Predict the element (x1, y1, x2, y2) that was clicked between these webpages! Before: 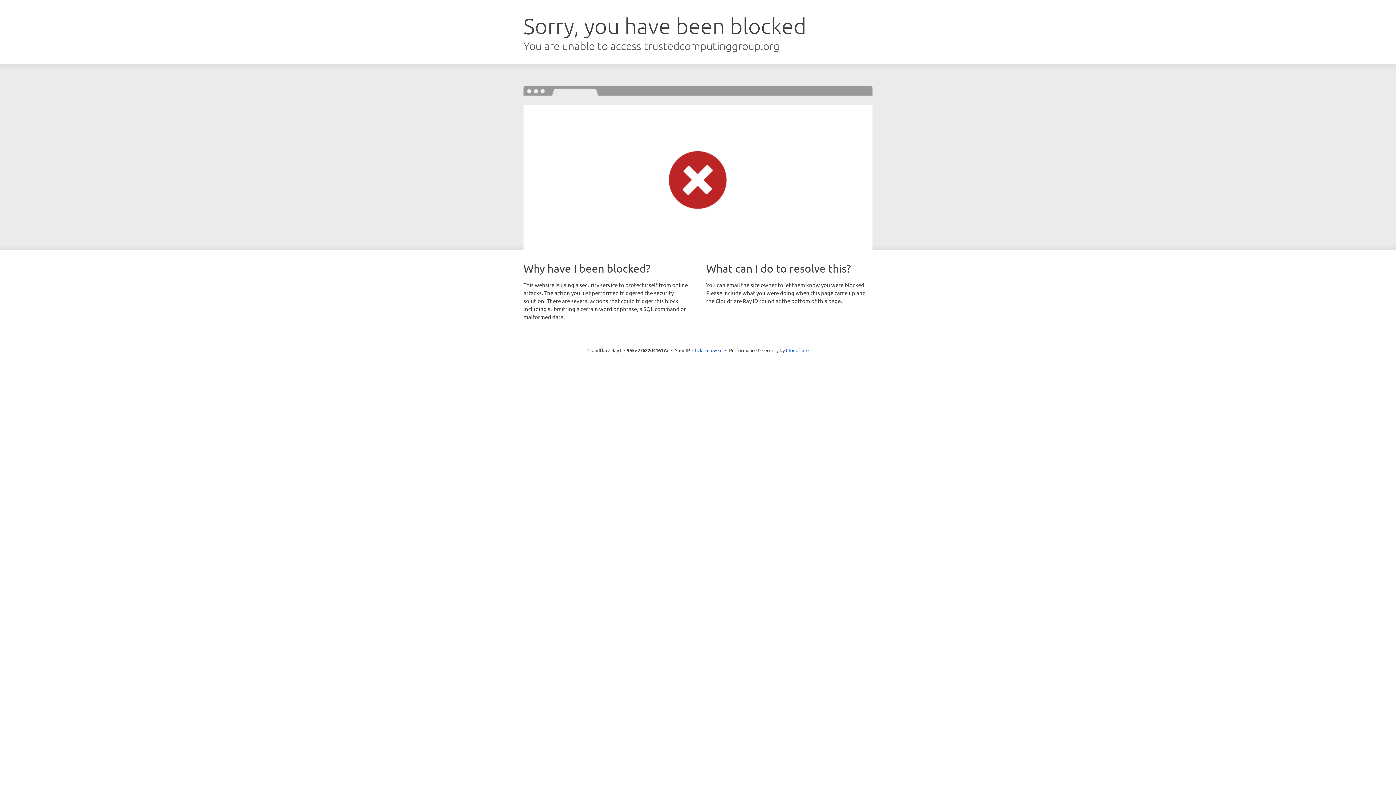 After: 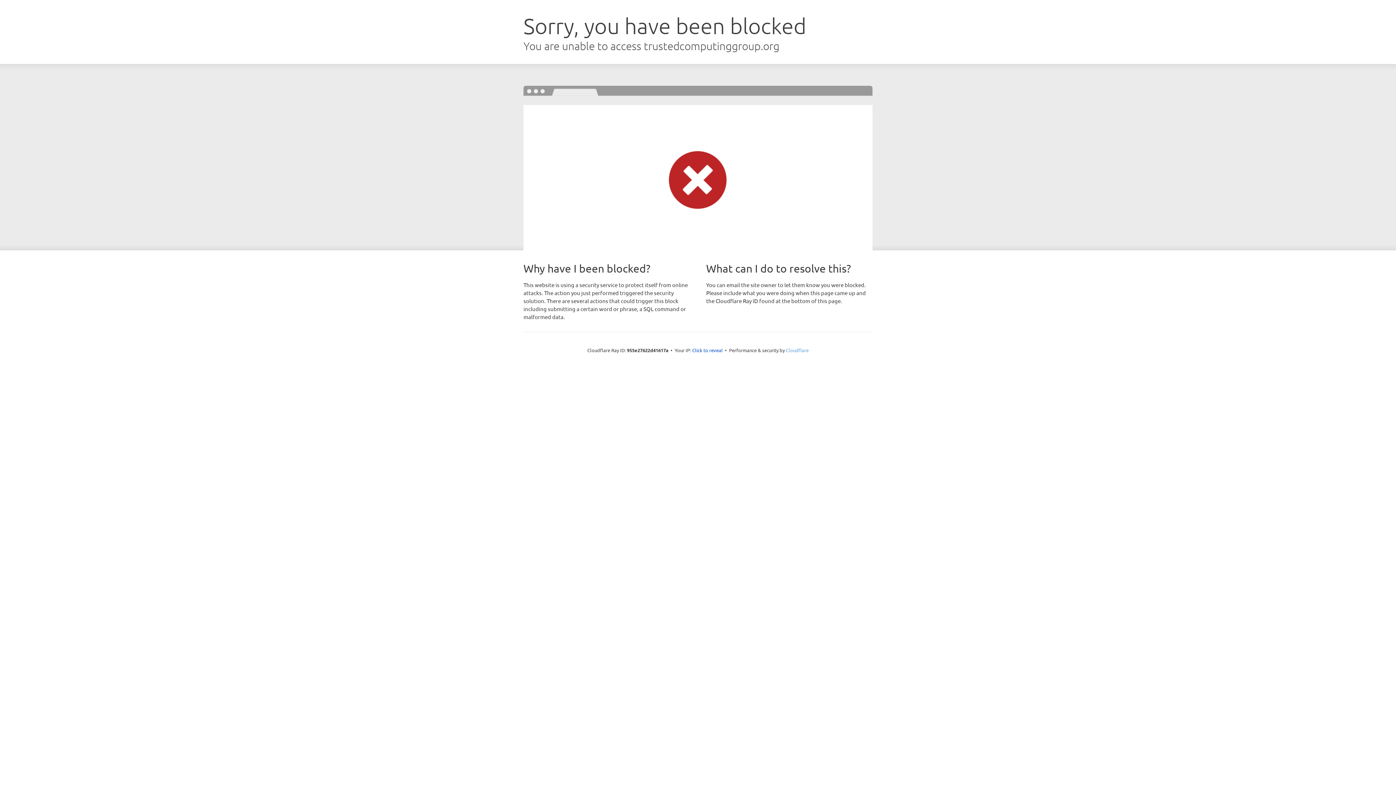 Action: label: Cloudflare bbox: (786, 347, 808, 353)